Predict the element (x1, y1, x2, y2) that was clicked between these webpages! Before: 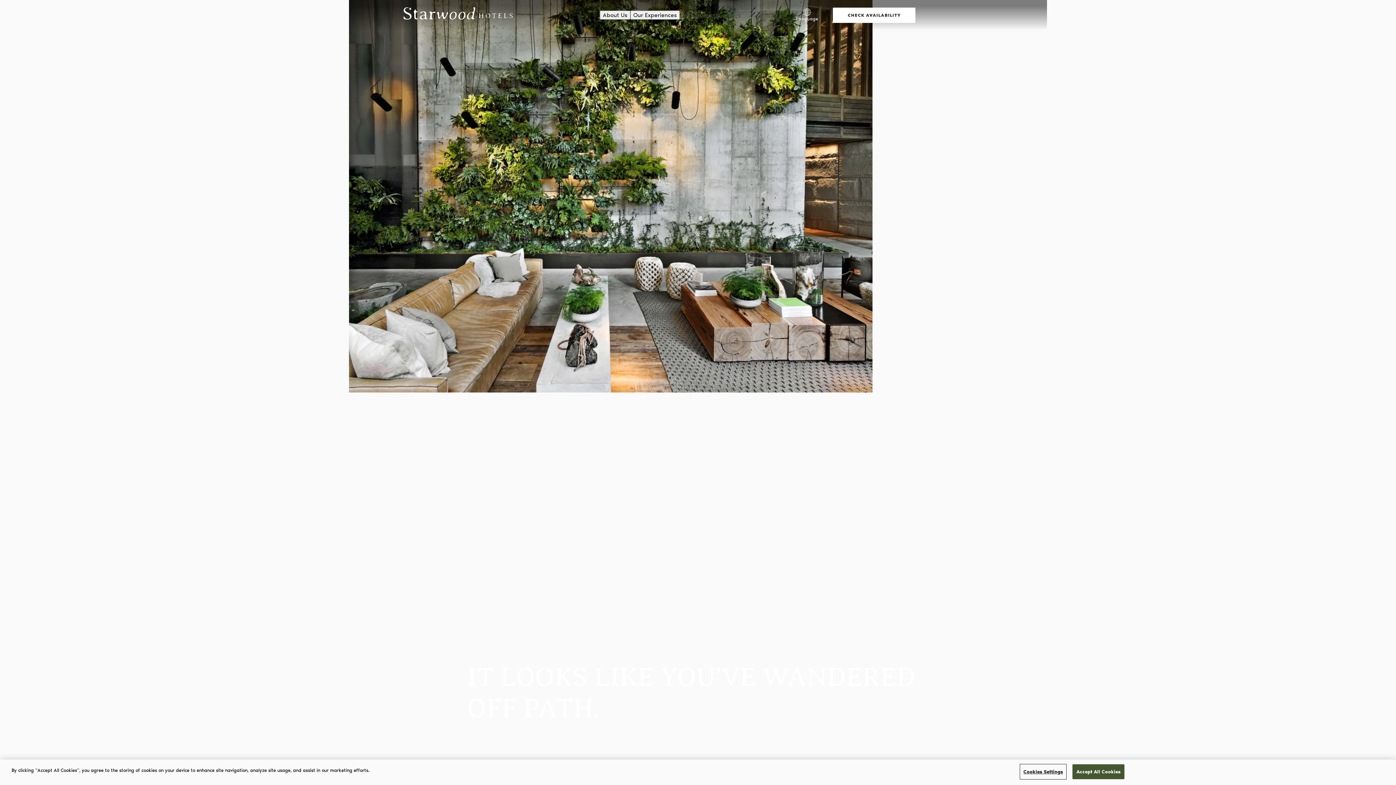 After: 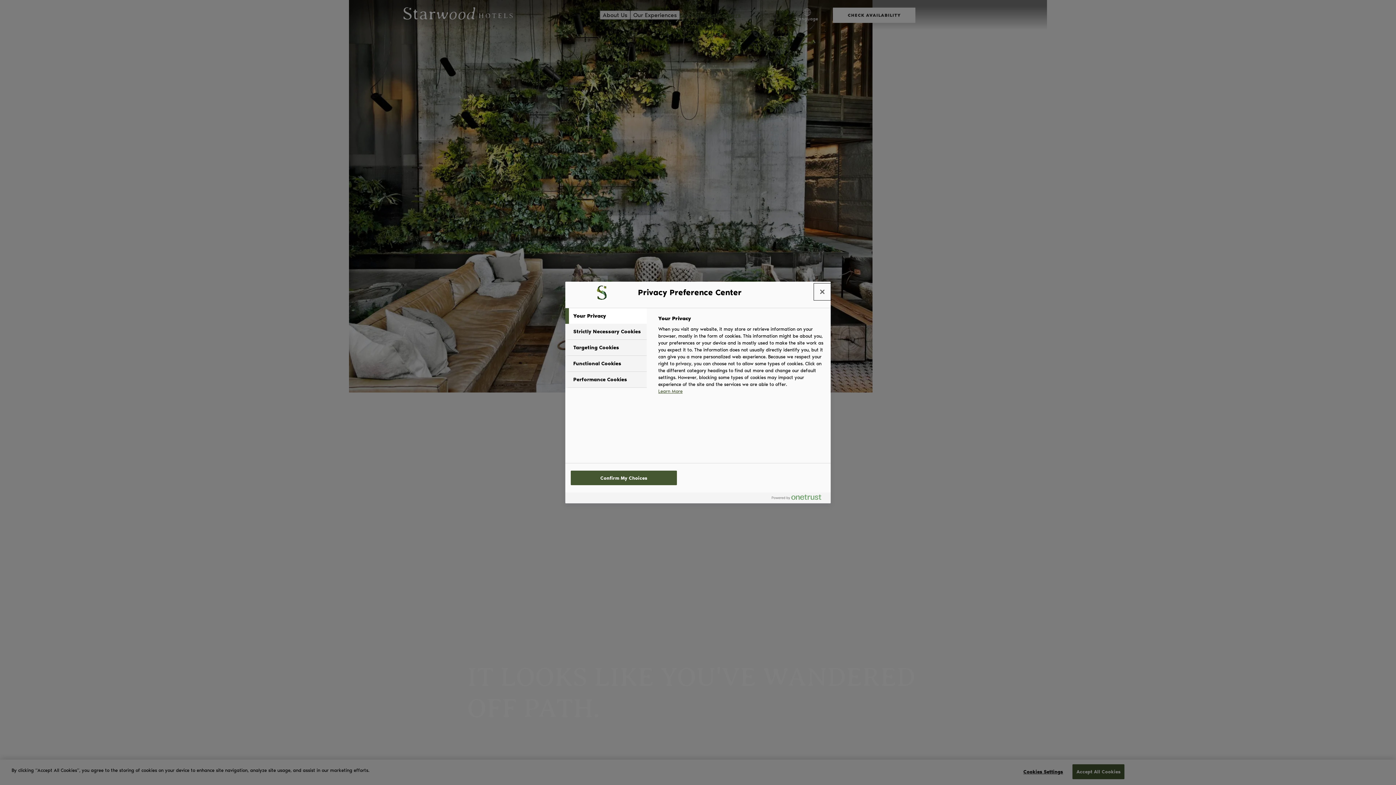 Action: label: Cookies Settings bbox: (1020, 765, 1066, 779)